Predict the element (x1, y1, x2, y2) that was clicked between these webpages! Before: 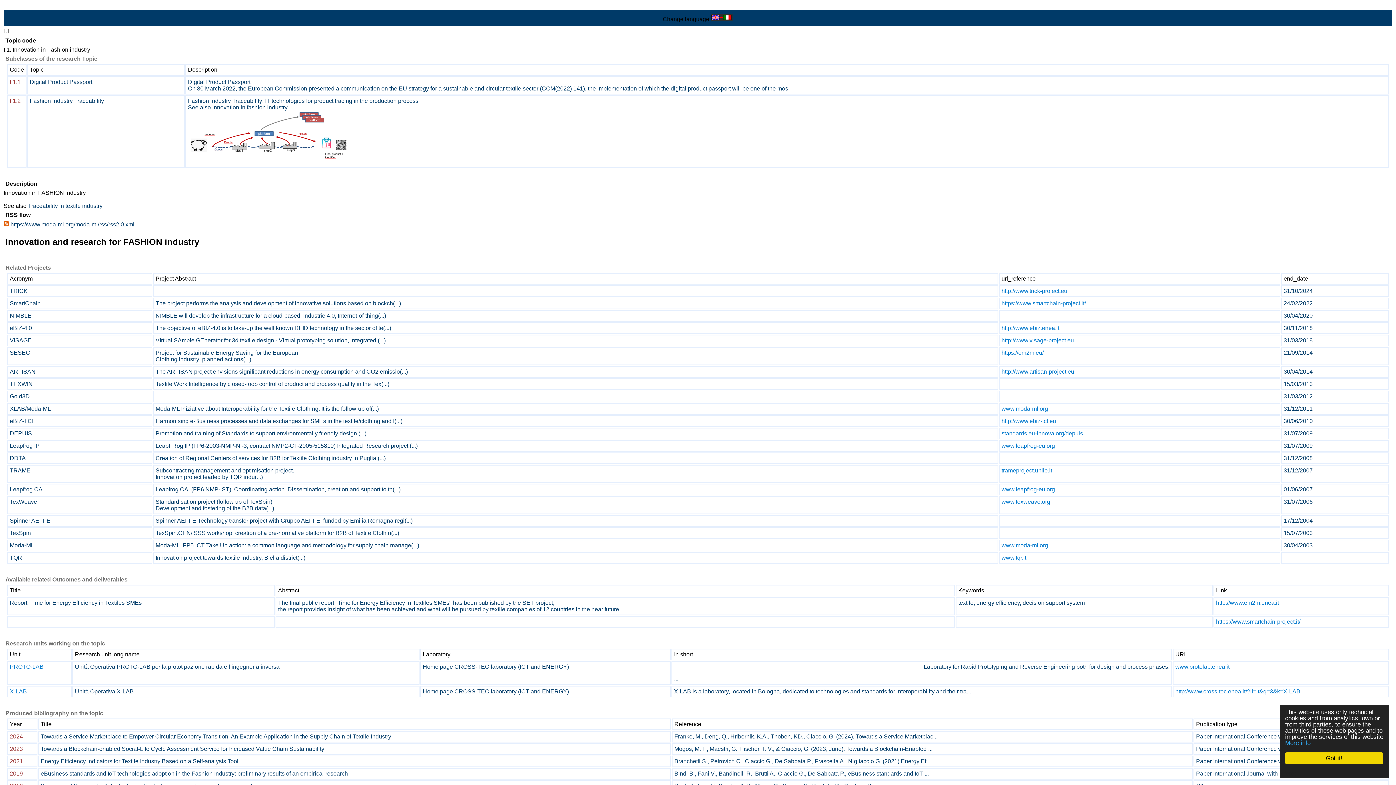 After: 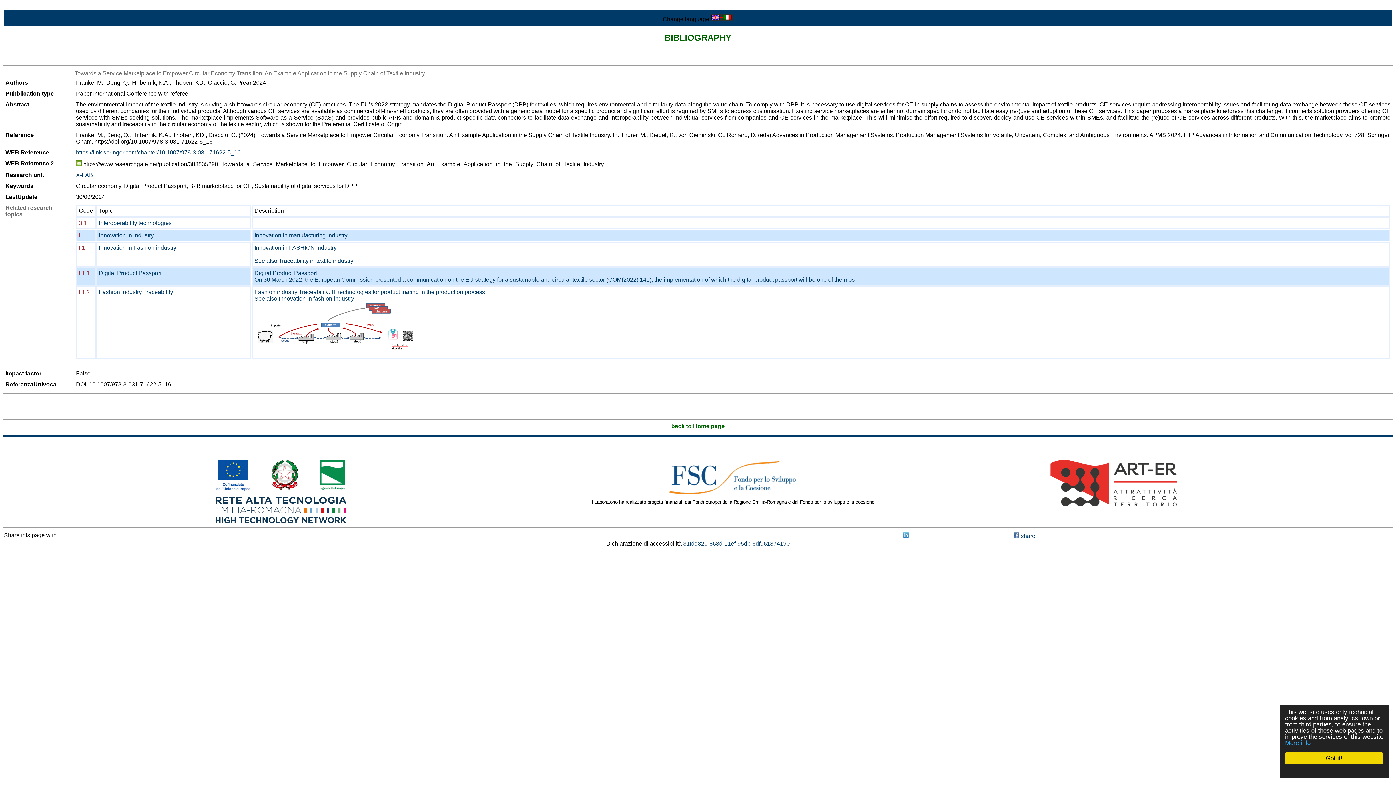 Action: bbox: (1196, 733, 1308, 740) label: Paper International Conference with referee